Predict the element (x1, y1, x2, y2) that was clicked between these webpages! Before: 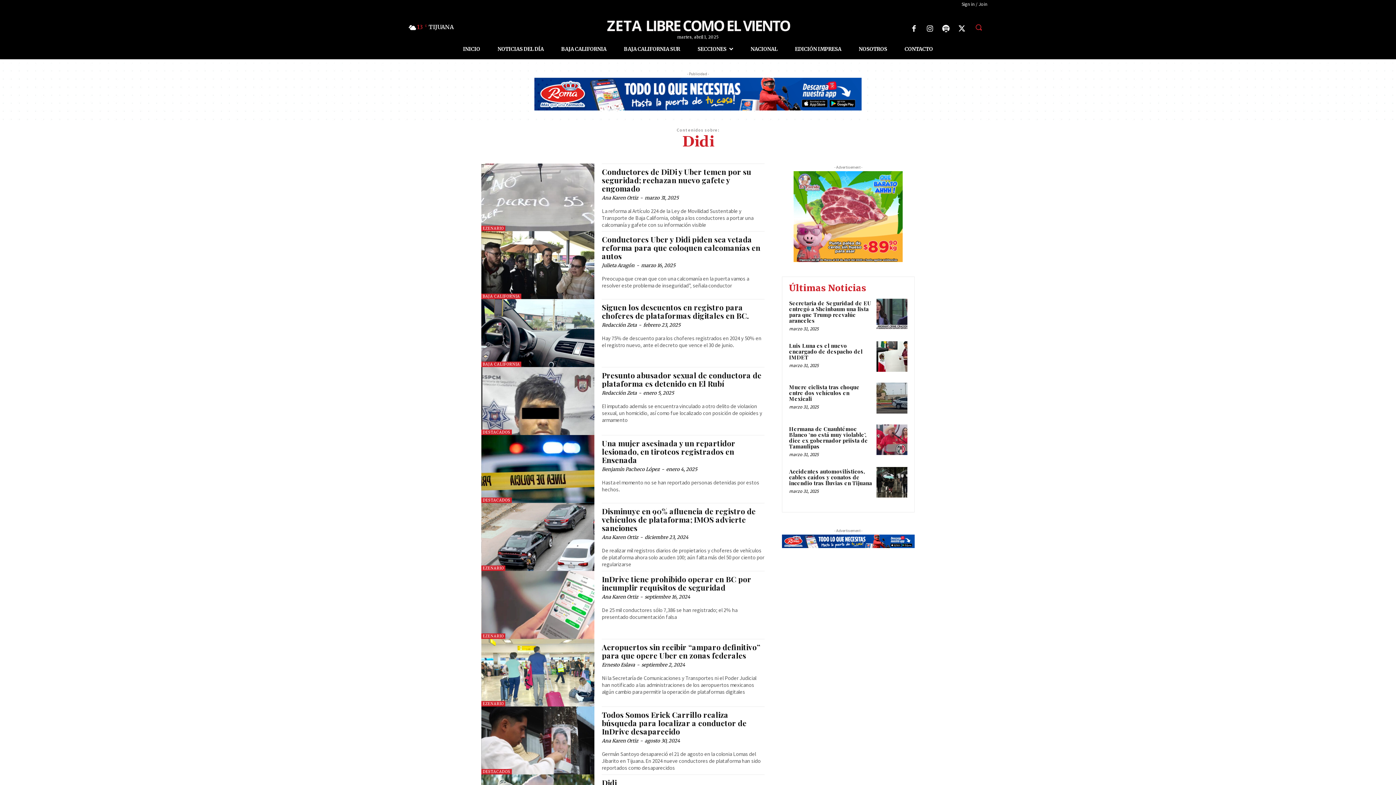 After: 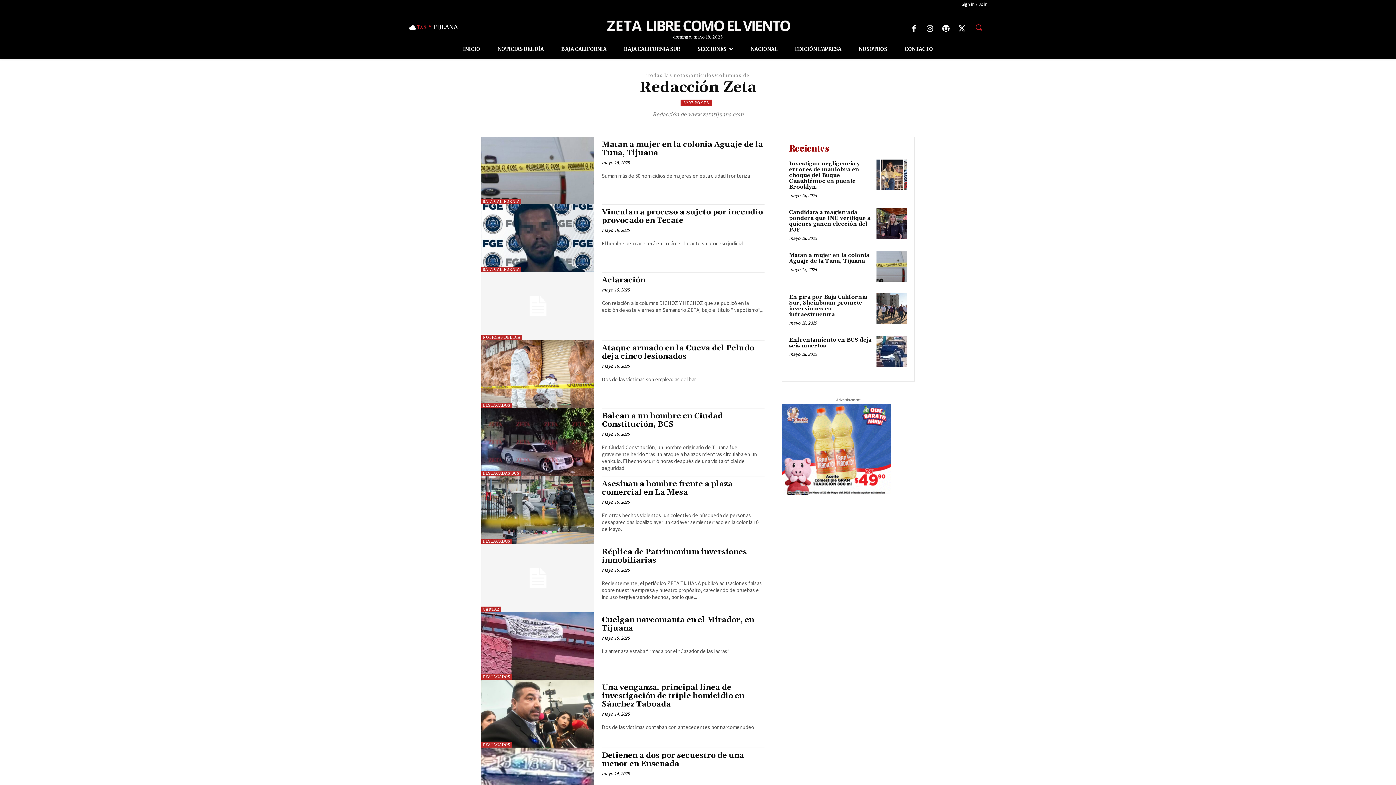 Action: bbox: (601, 322, 636, 328) label: Redacción Zeta